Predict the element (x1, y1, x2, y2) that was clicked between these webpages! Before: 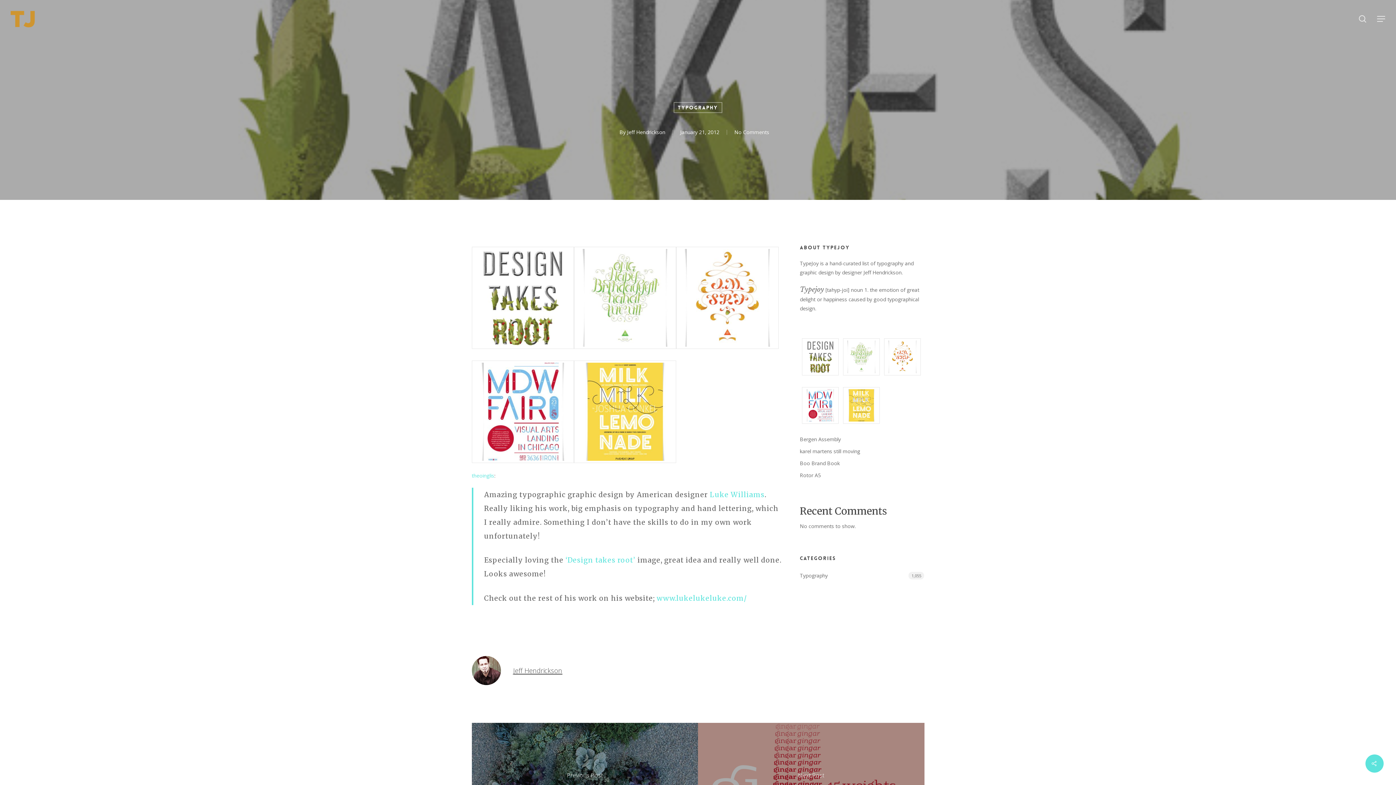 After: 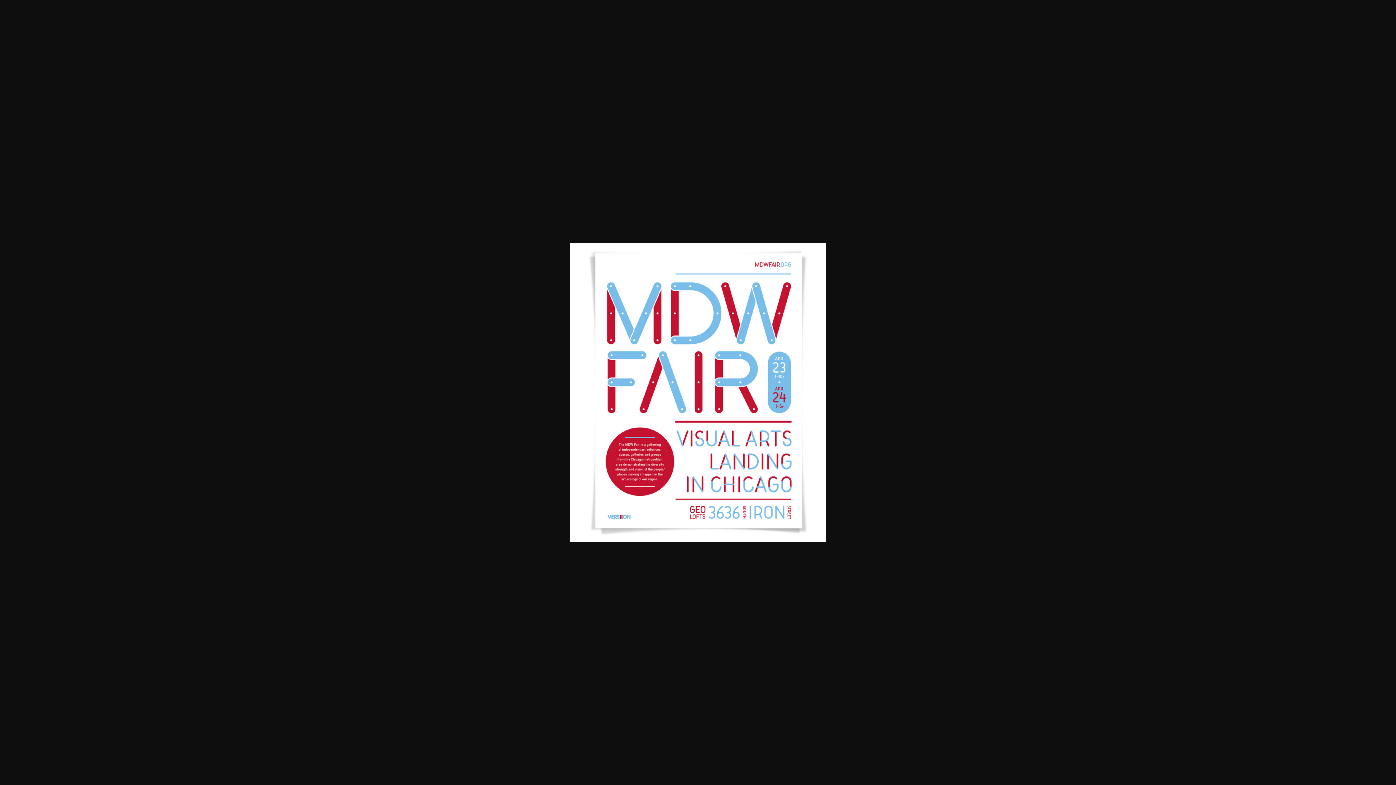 Action: bbox: (800, 387, 841, 432)